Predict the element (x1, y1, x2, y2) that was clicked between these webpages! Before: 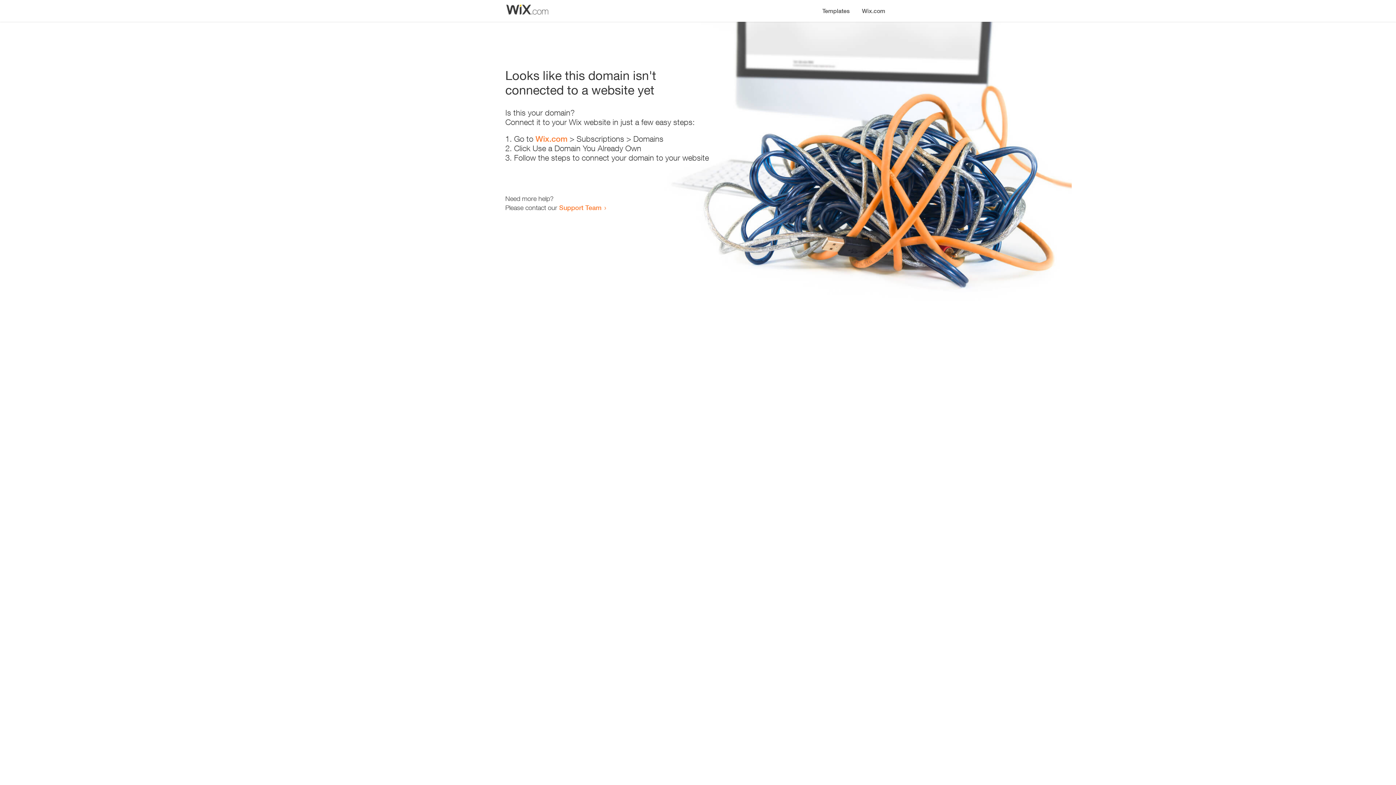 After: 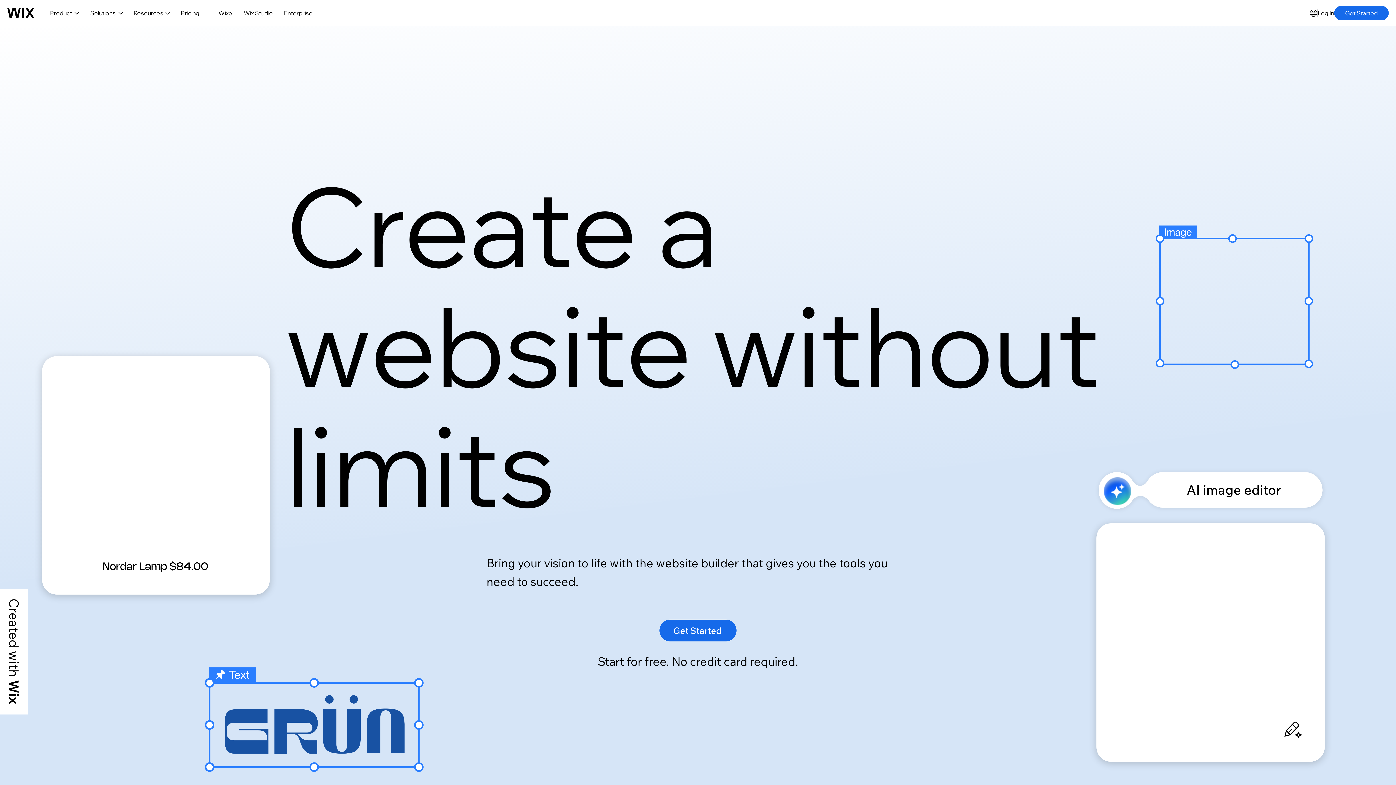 Action: bbox: (856, 0, 890, 14) label: Wix.com